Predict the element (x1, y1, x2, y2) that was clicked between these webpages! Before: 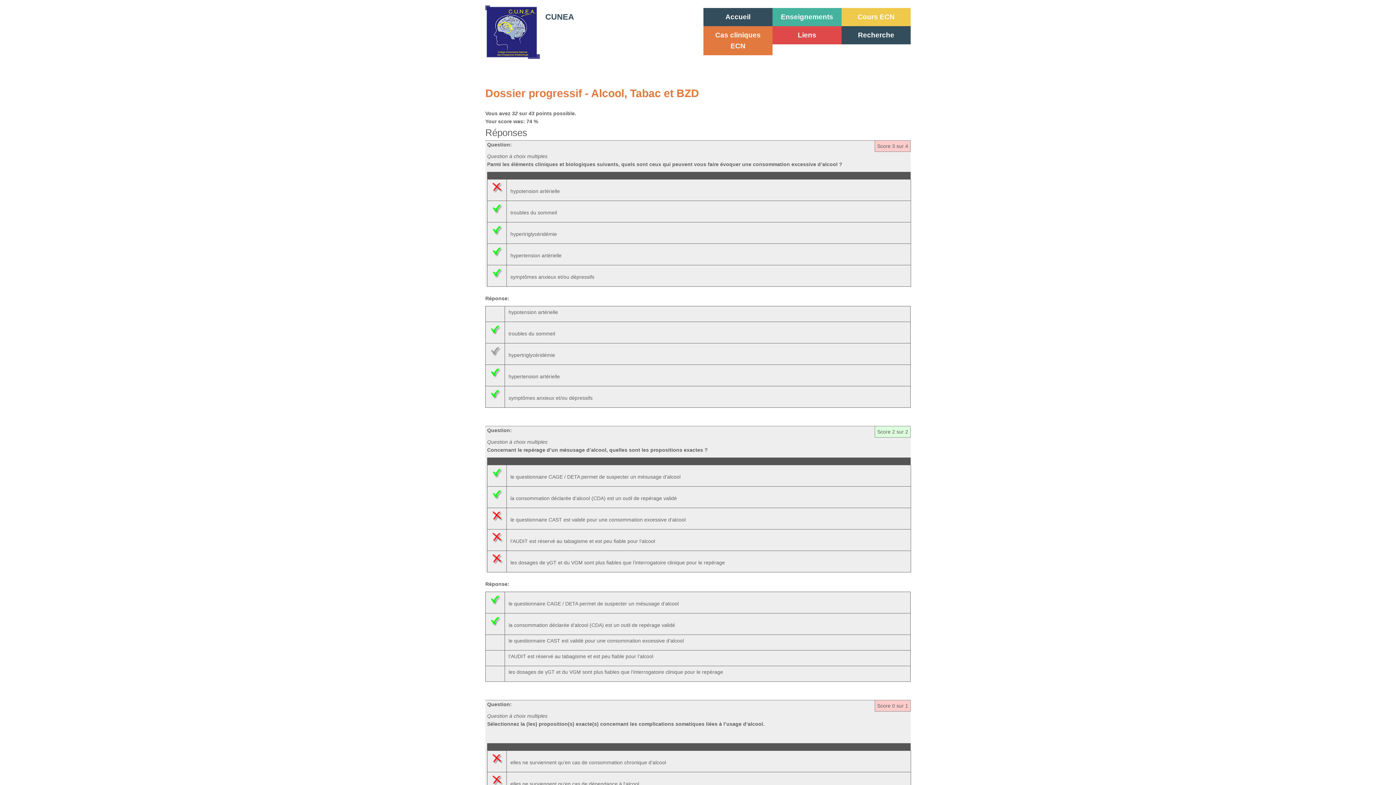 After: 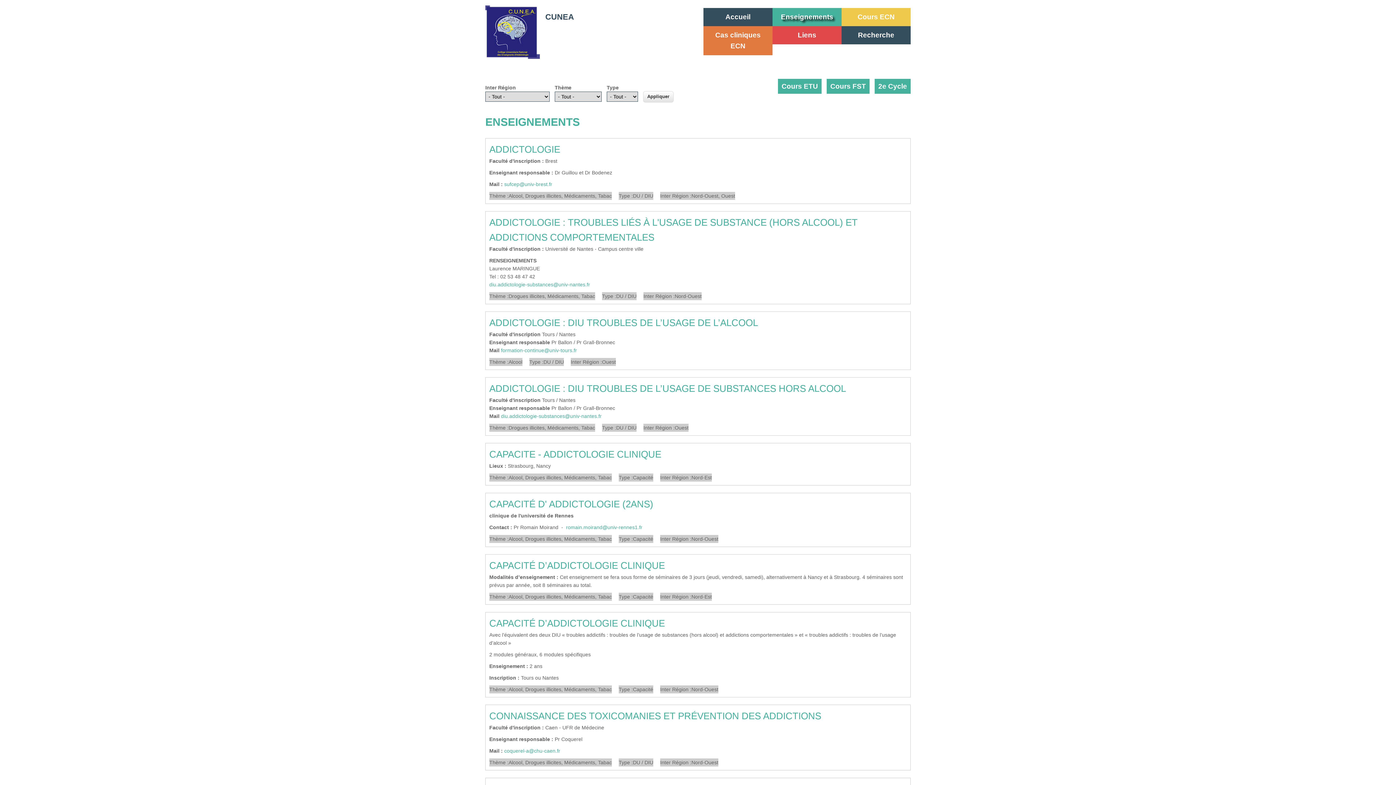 Action: label: Enseignements bbox: (772, 8, 841, 26)